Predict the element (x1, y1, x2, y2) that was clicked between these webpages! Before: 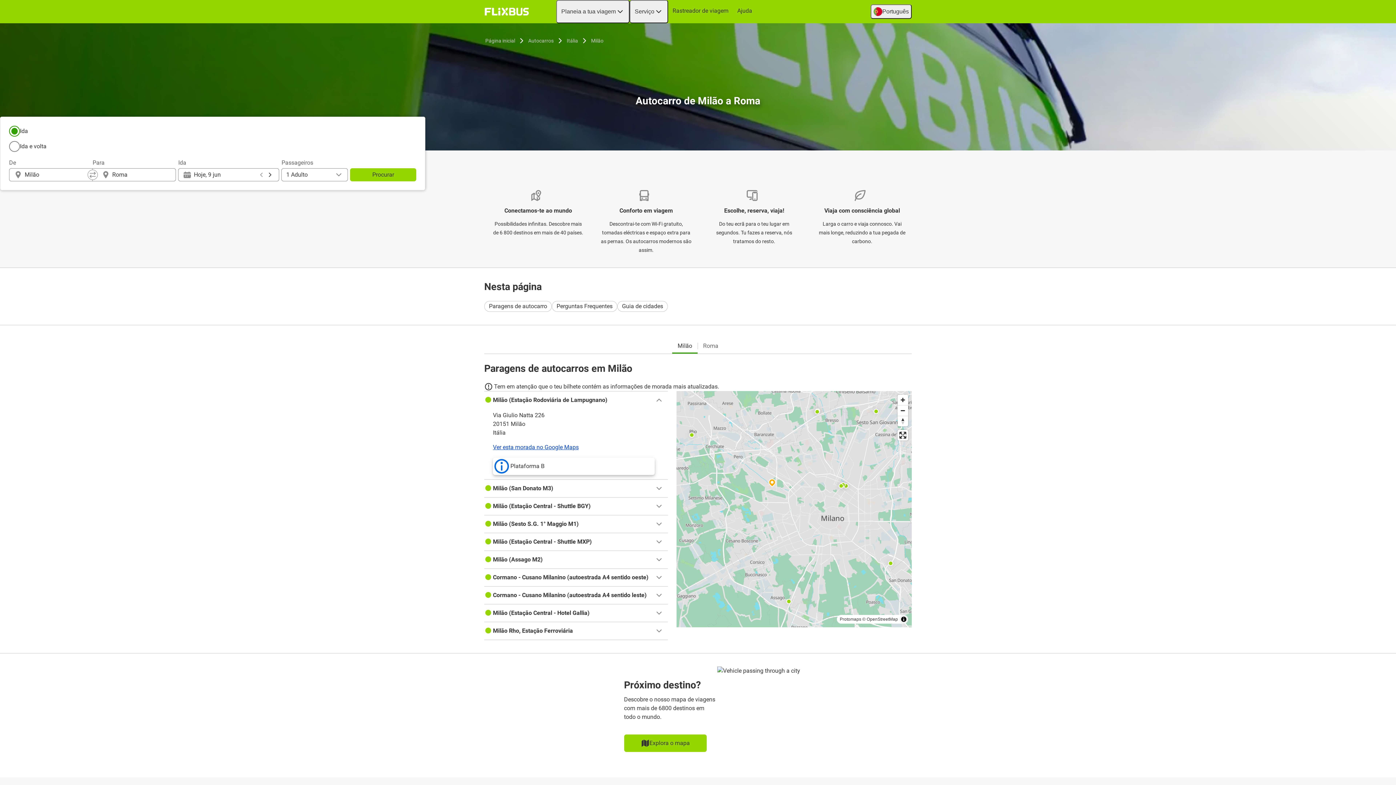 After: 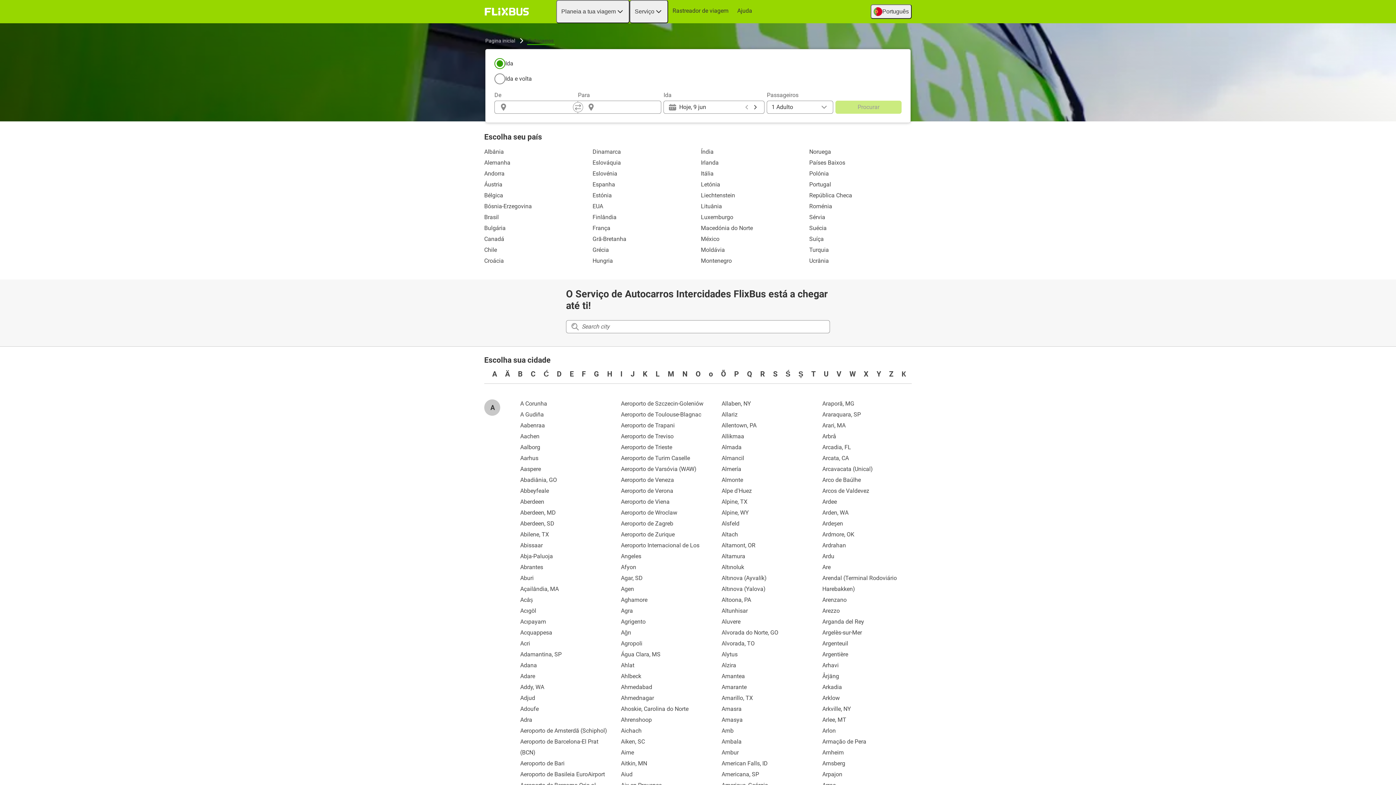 Action: label: Autocarros bbox: (527, 36, 554, 45)